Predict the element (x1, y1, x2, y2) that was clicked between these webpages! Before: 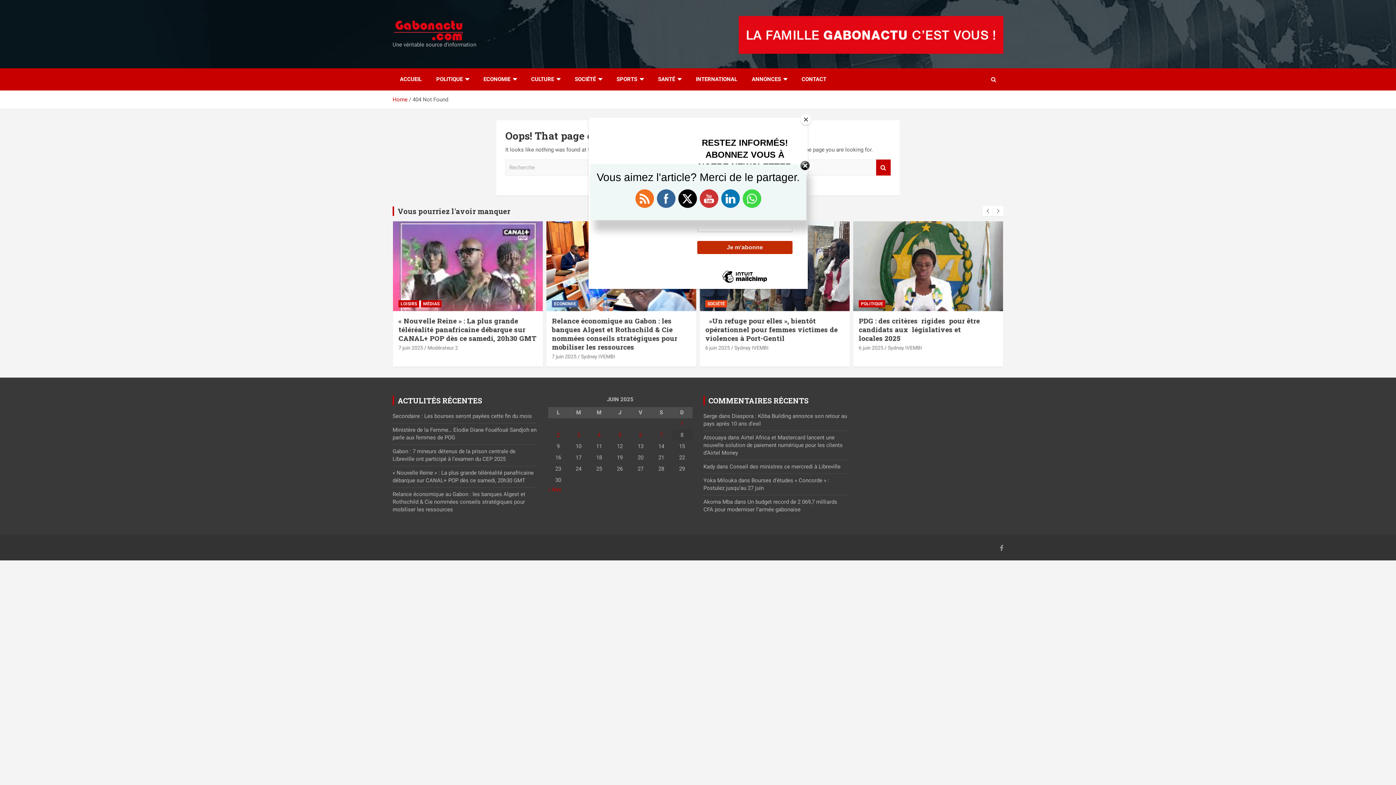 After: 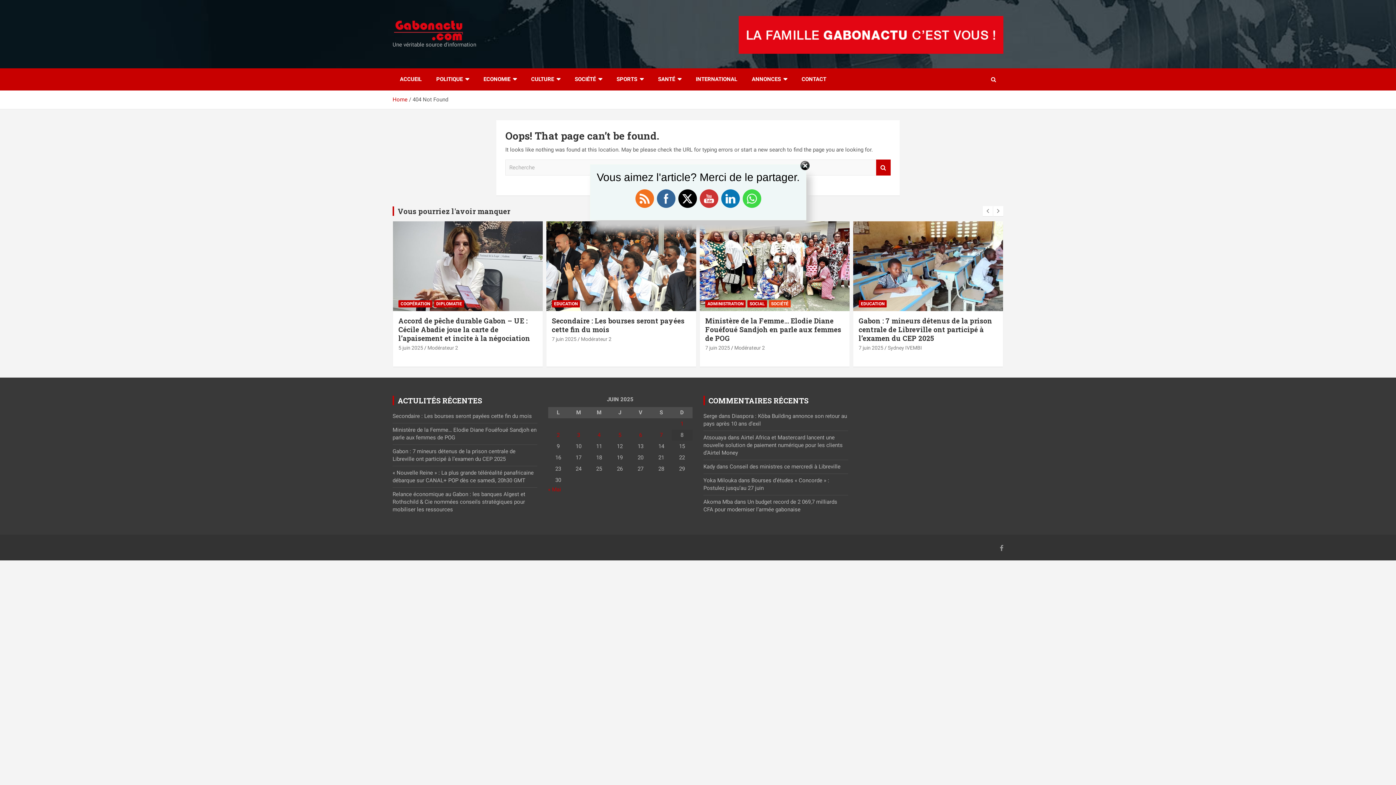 Action: bbox: (800, 114, 811, 125) label: Close